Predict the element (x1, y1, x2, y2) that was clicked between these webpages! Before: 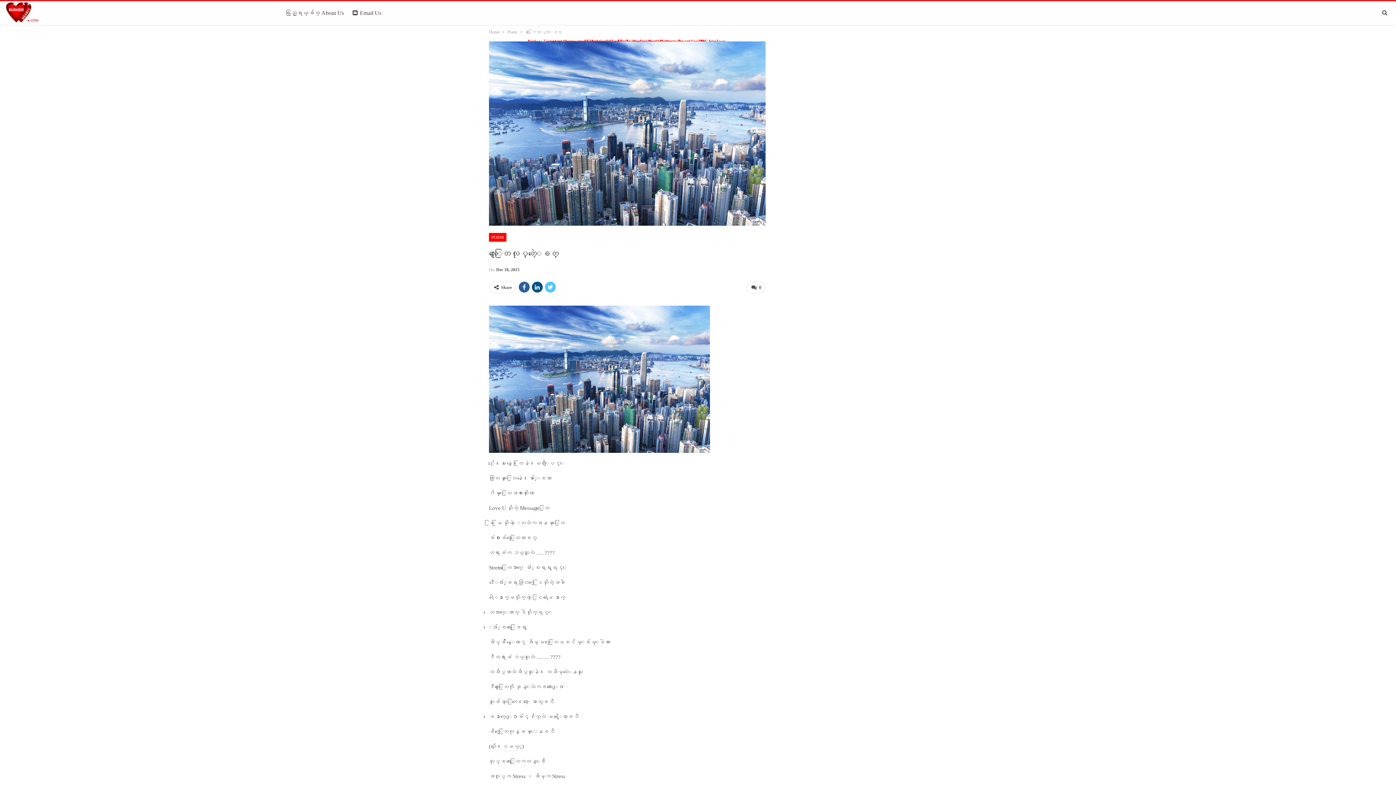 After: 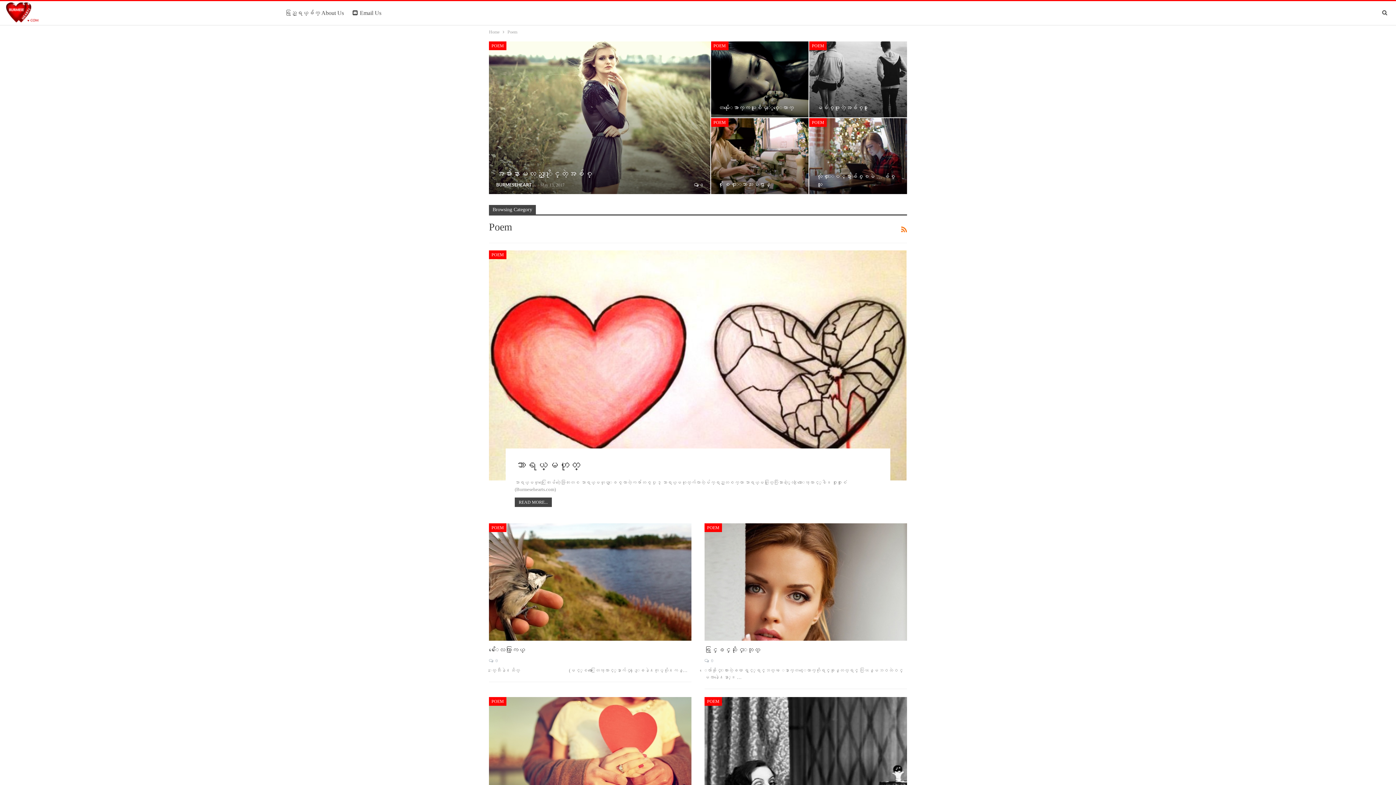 Action: label: POEM bbox: (489, 233, 506, 241)